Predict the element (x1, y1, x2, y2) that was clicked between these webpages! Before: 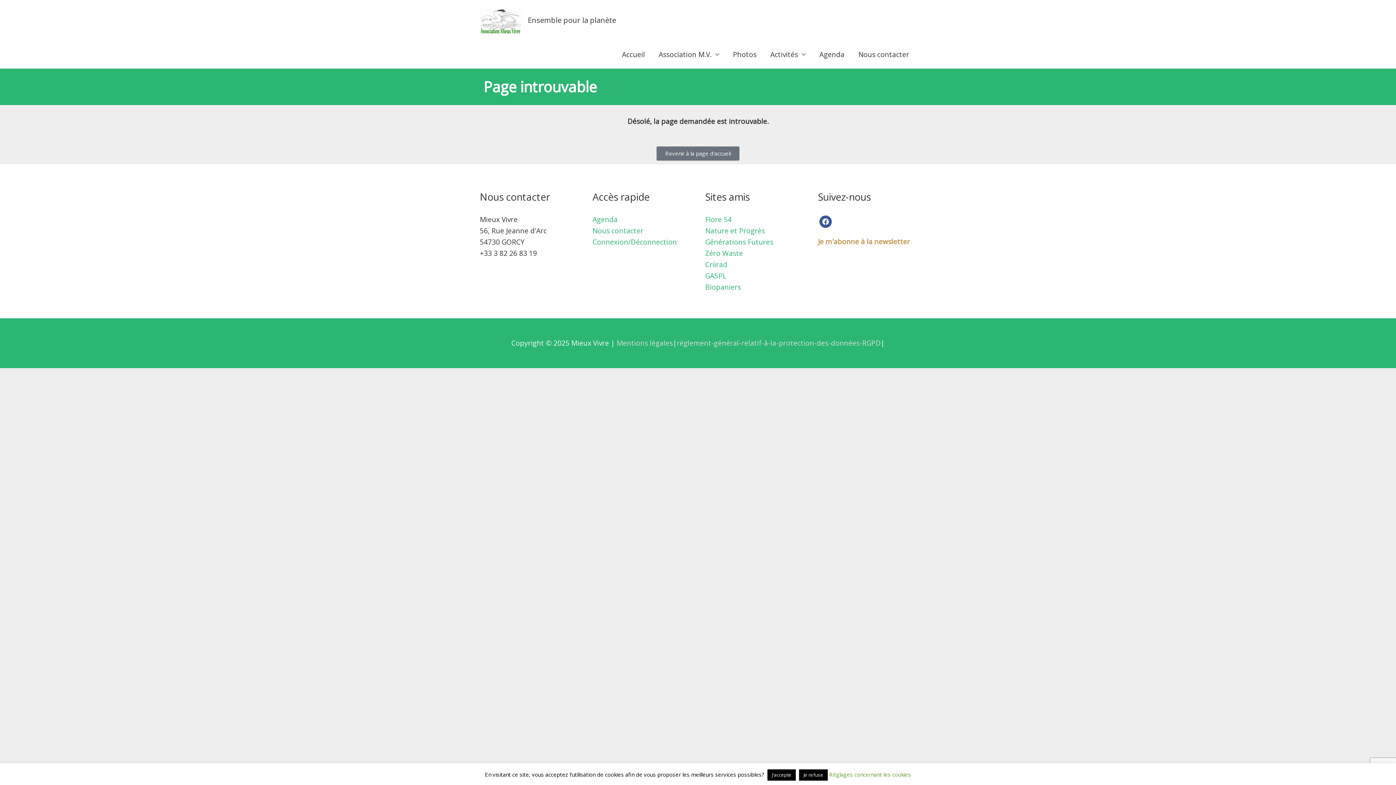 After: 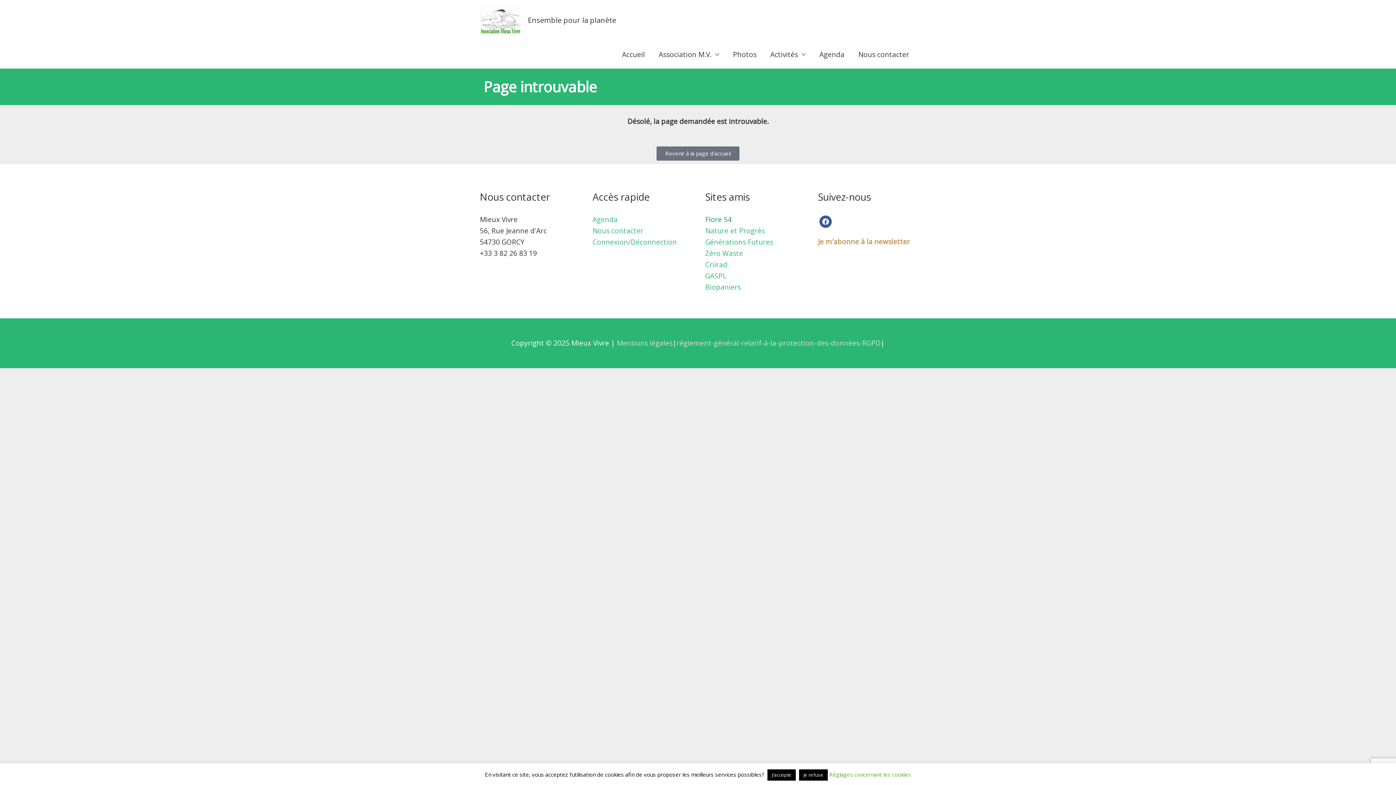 Action: bbox: (705, 215, 732, 224) label: Flore 54